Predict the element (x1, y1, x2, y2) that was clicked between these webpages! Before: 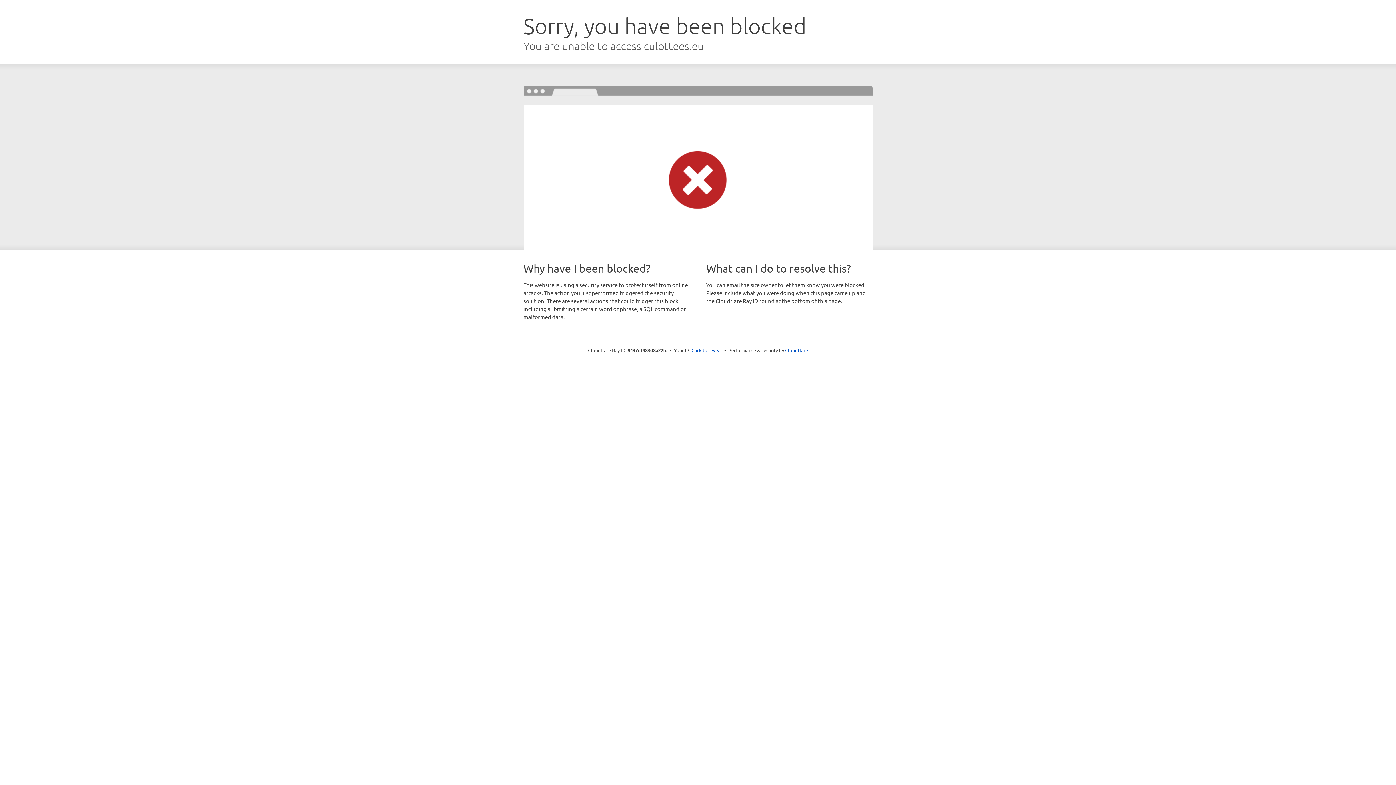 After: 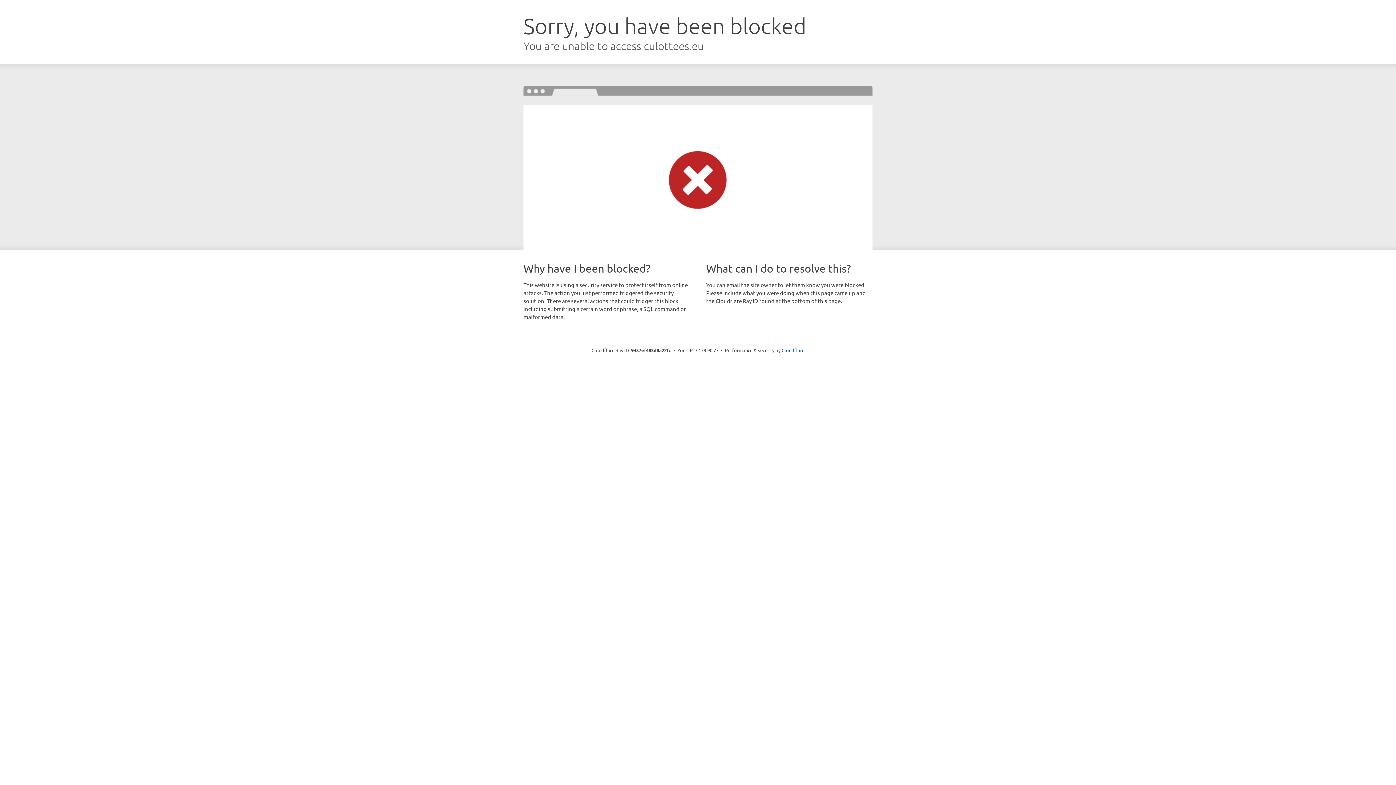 Action: label: Click to reveal bbox: (691, 346, 722, 353)